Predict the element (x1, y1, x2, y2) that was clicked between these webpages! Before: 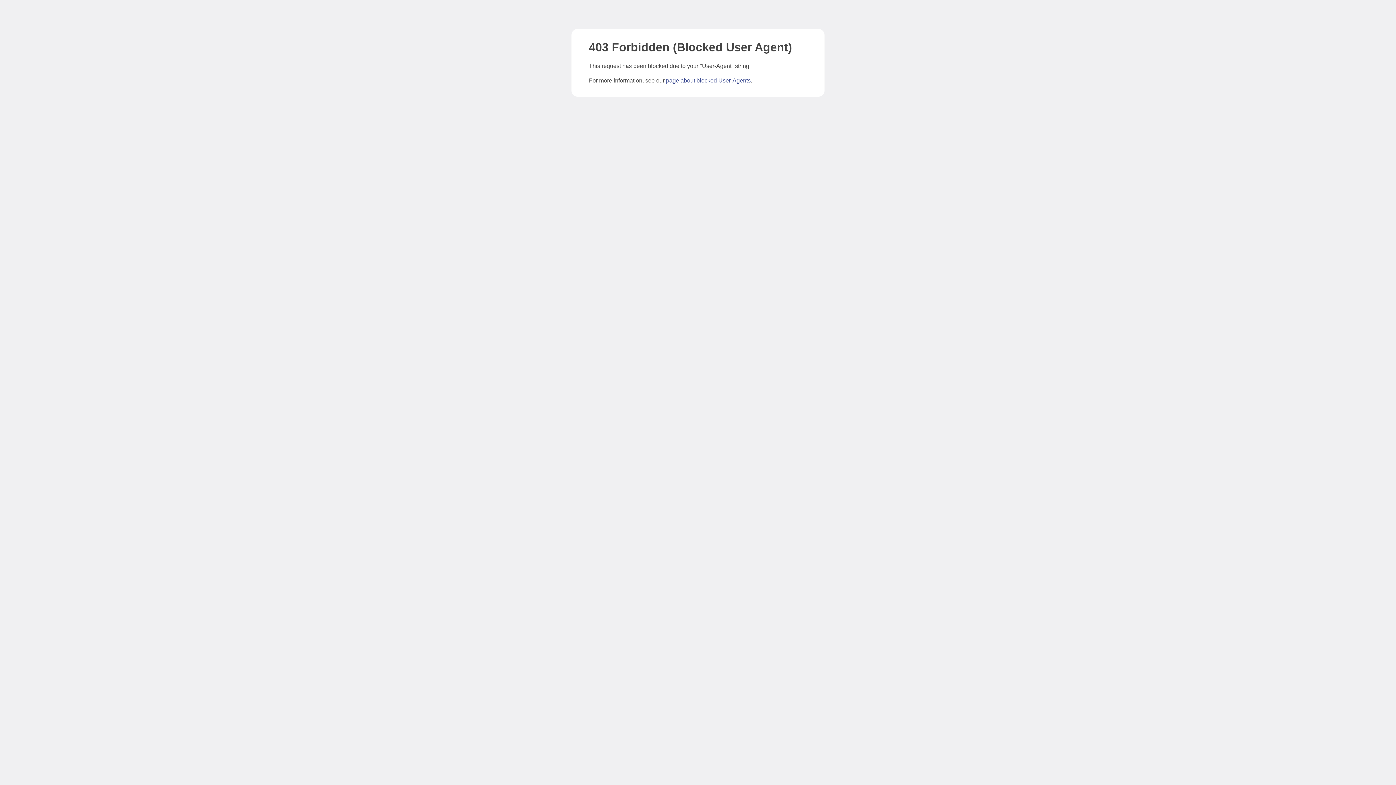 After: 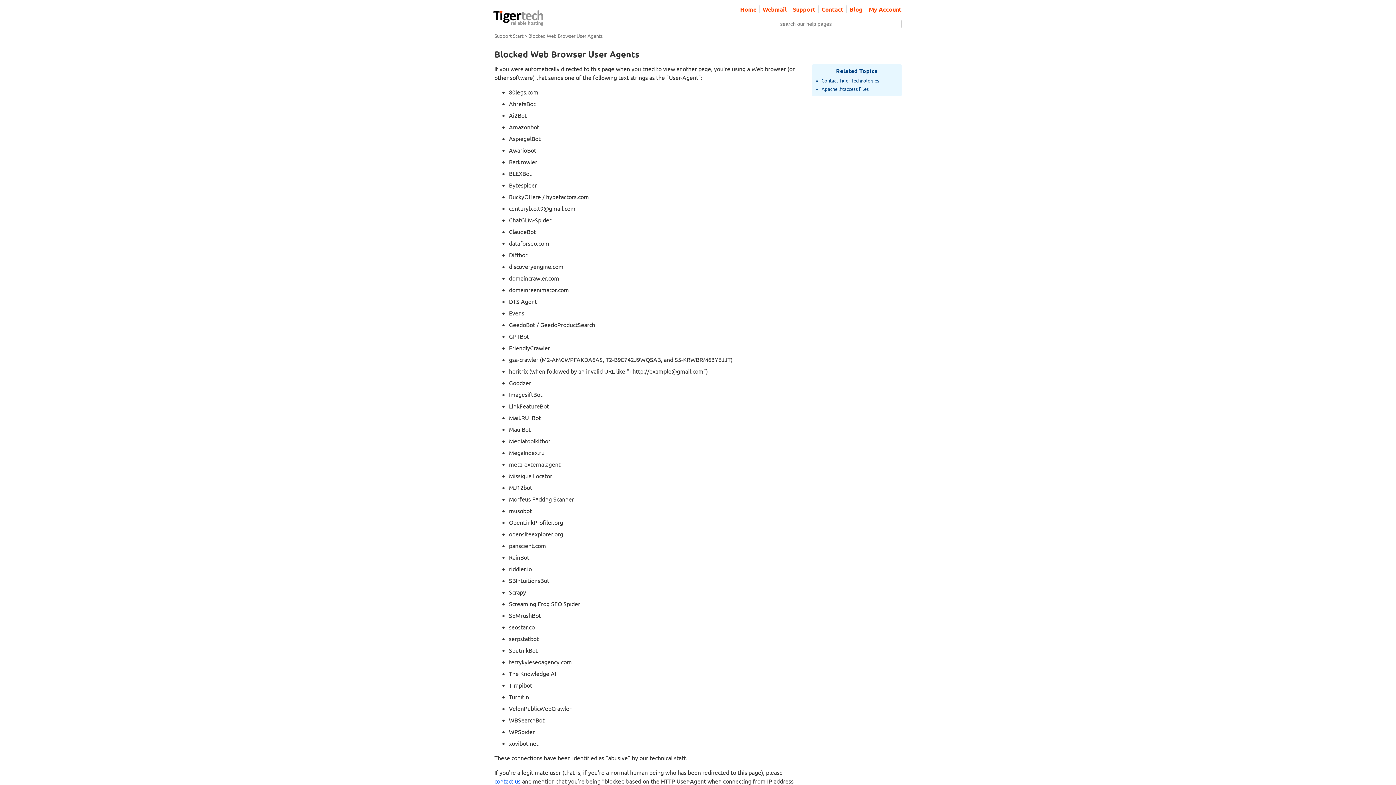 Action: label: page about blocked User-Agents bbox: (666, 77, 750, 83)